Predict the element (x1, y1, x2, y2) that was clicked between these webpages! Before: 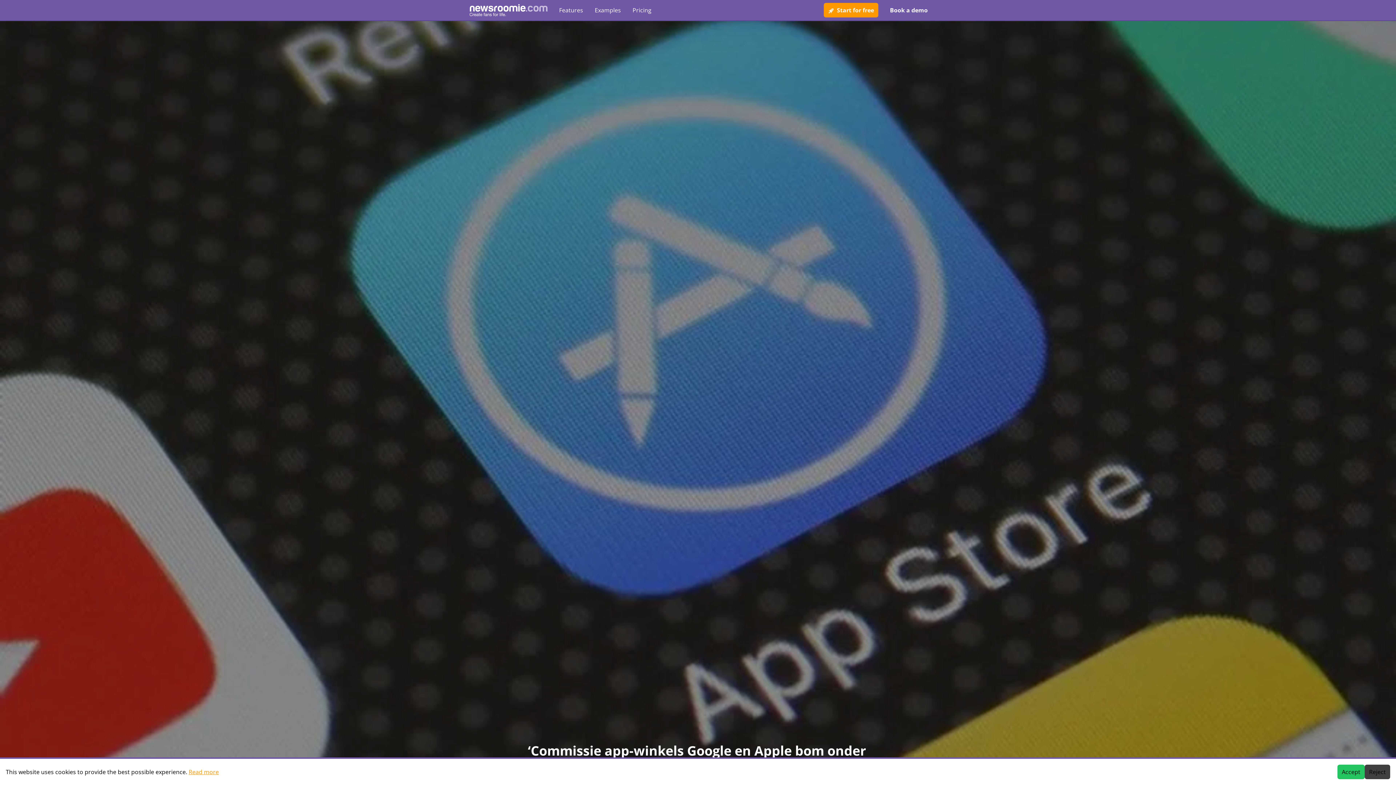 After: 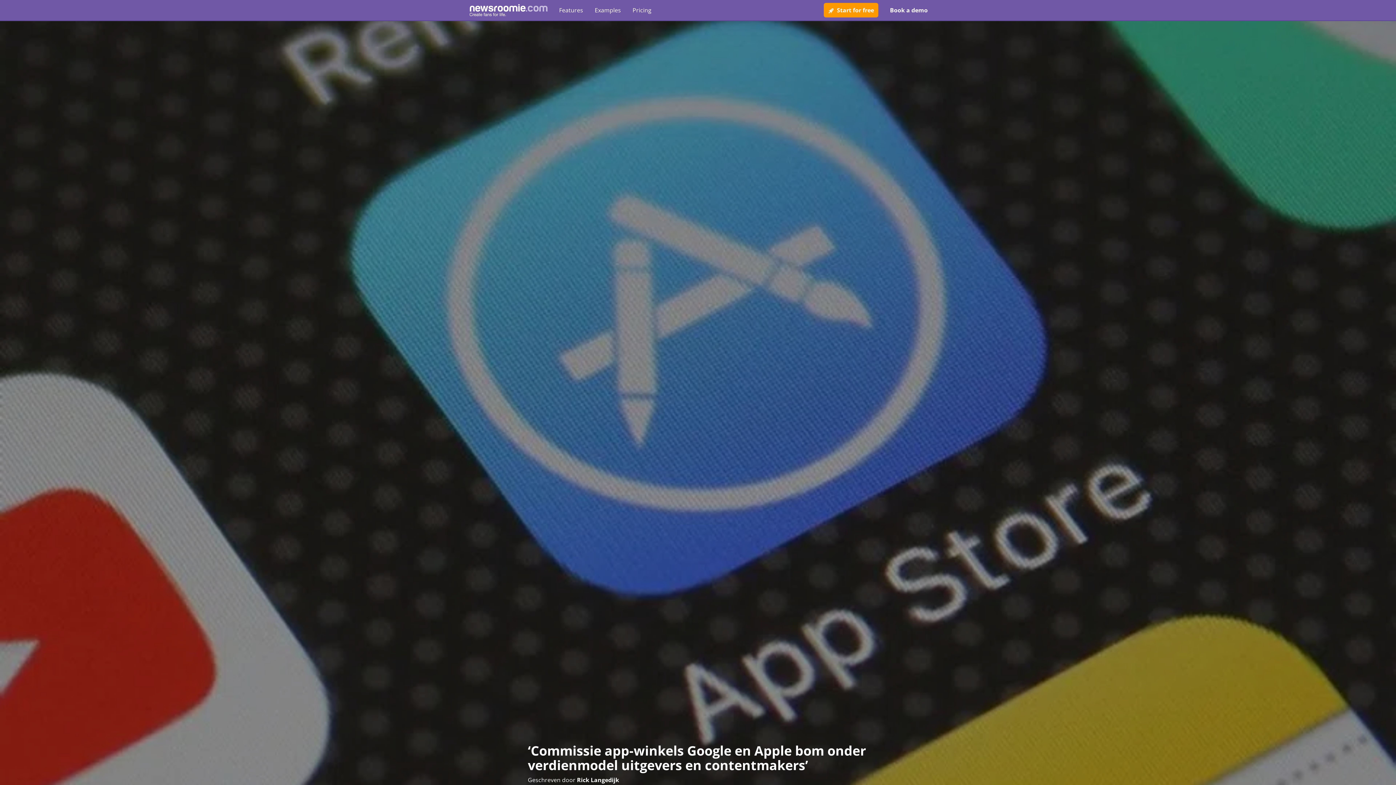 Action: label: Reject bbox: (1365, 765, 1390, 779)